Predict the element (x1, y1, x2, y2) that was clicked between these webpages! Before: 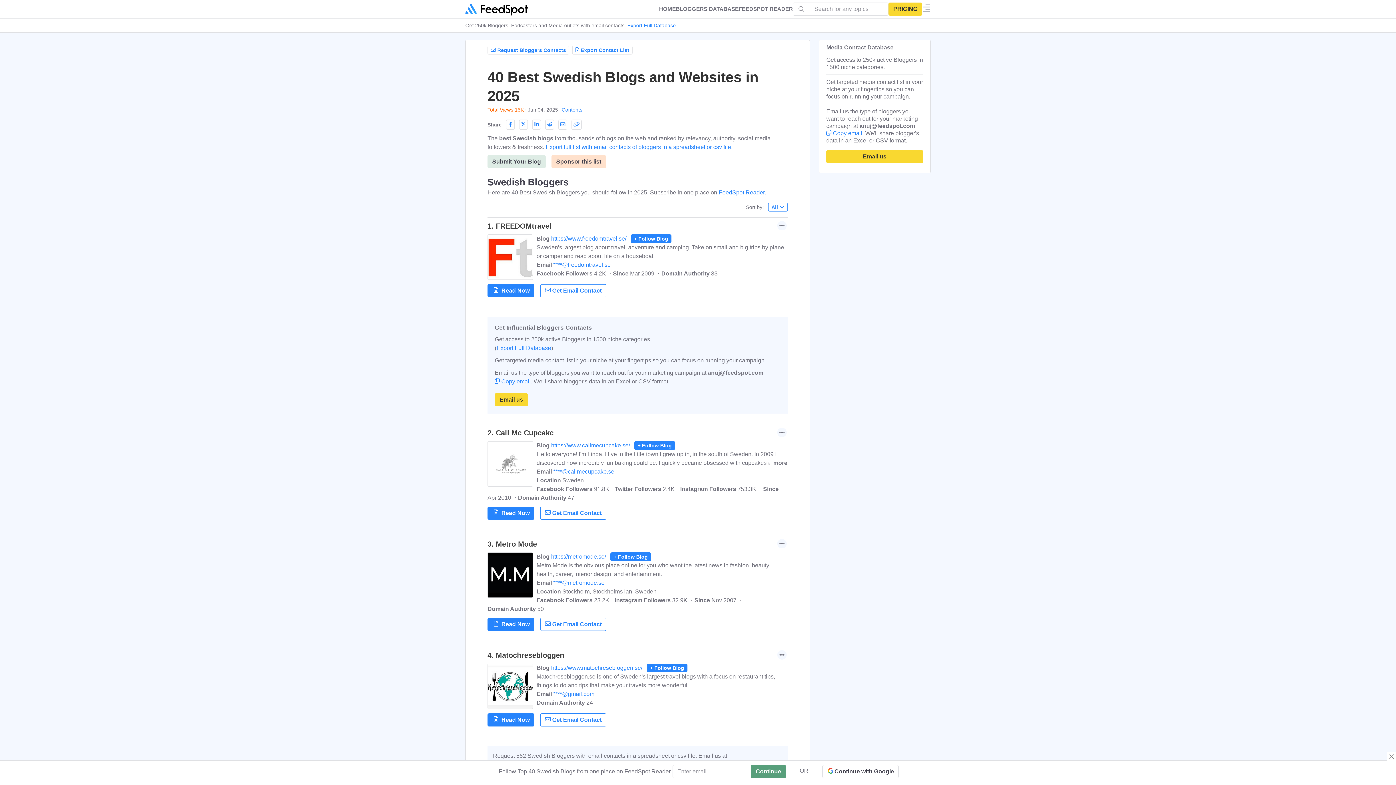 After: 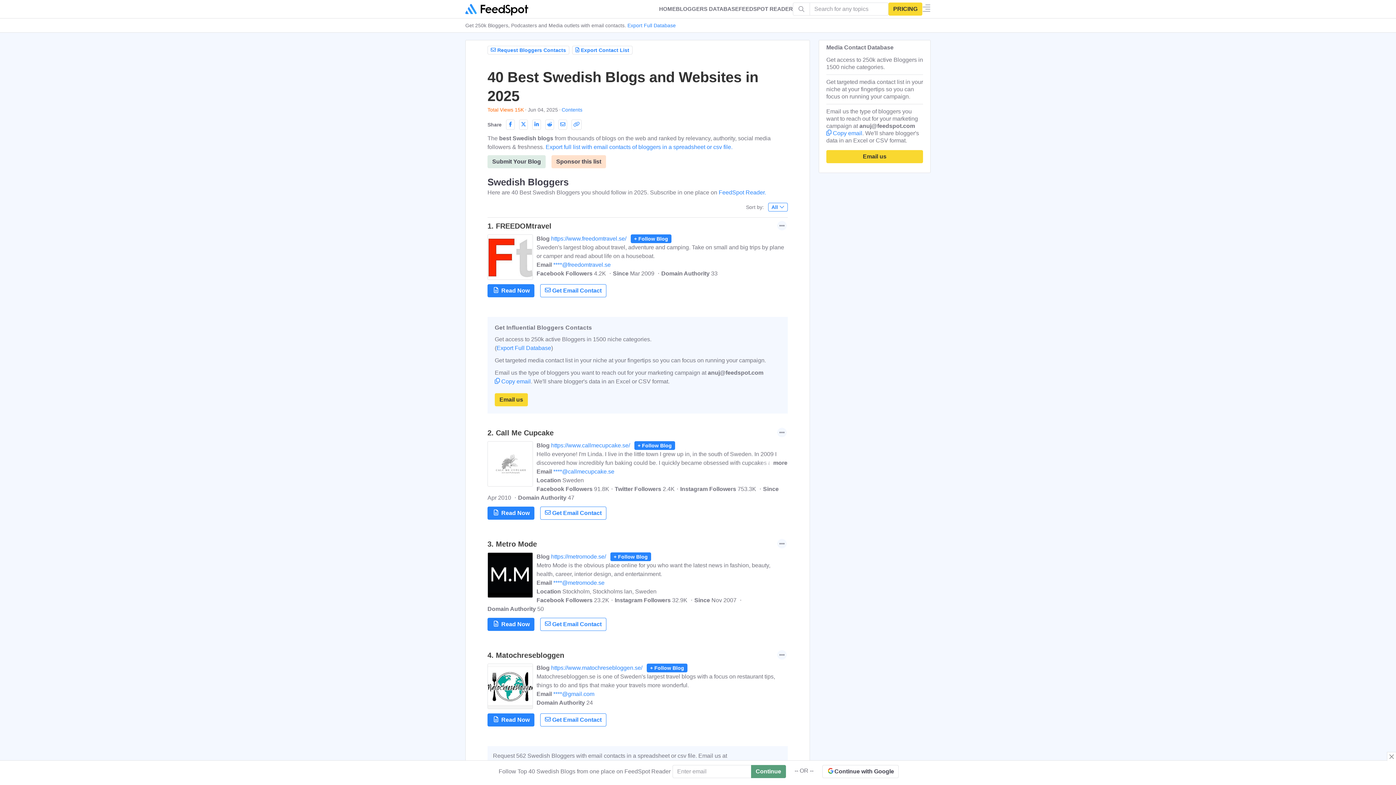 Action: bbox: (465, 2, 528, 15)